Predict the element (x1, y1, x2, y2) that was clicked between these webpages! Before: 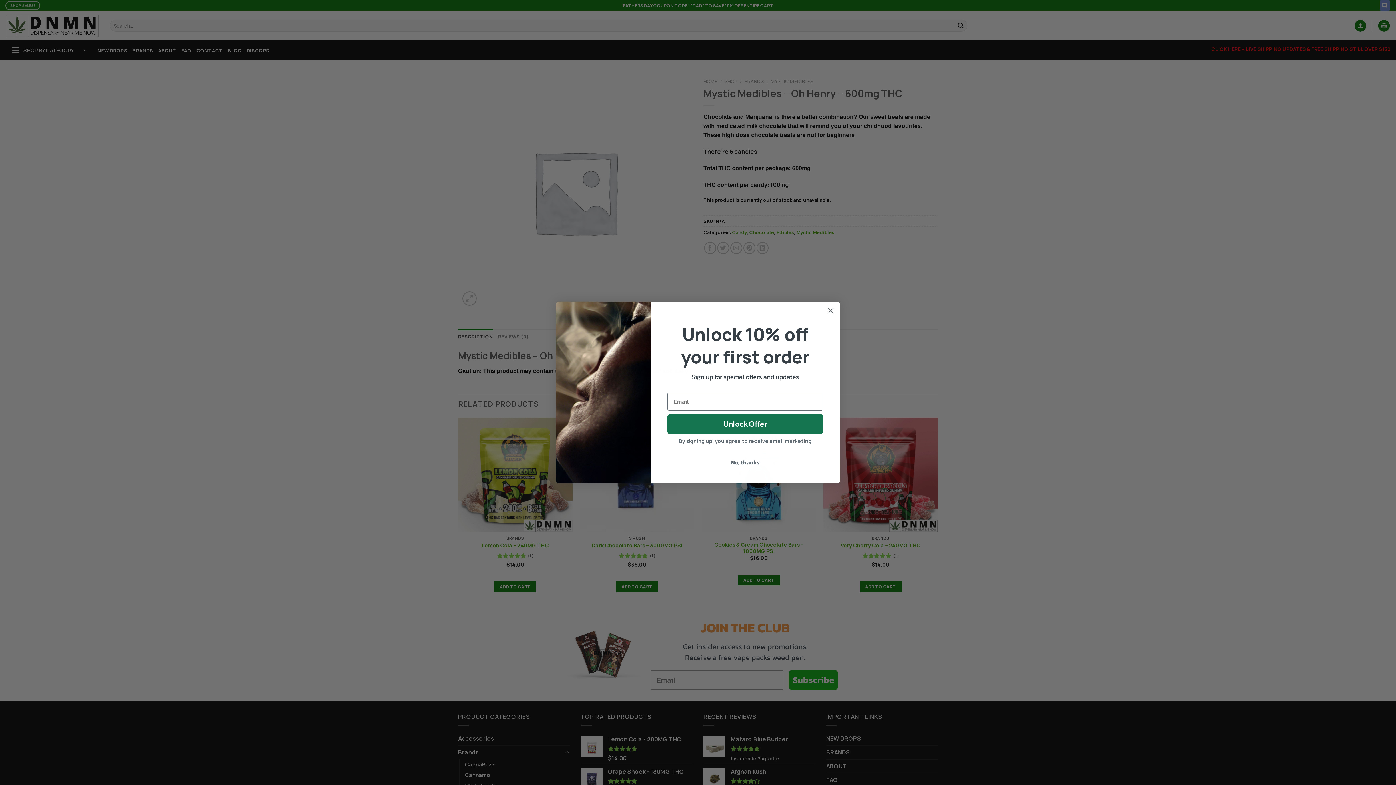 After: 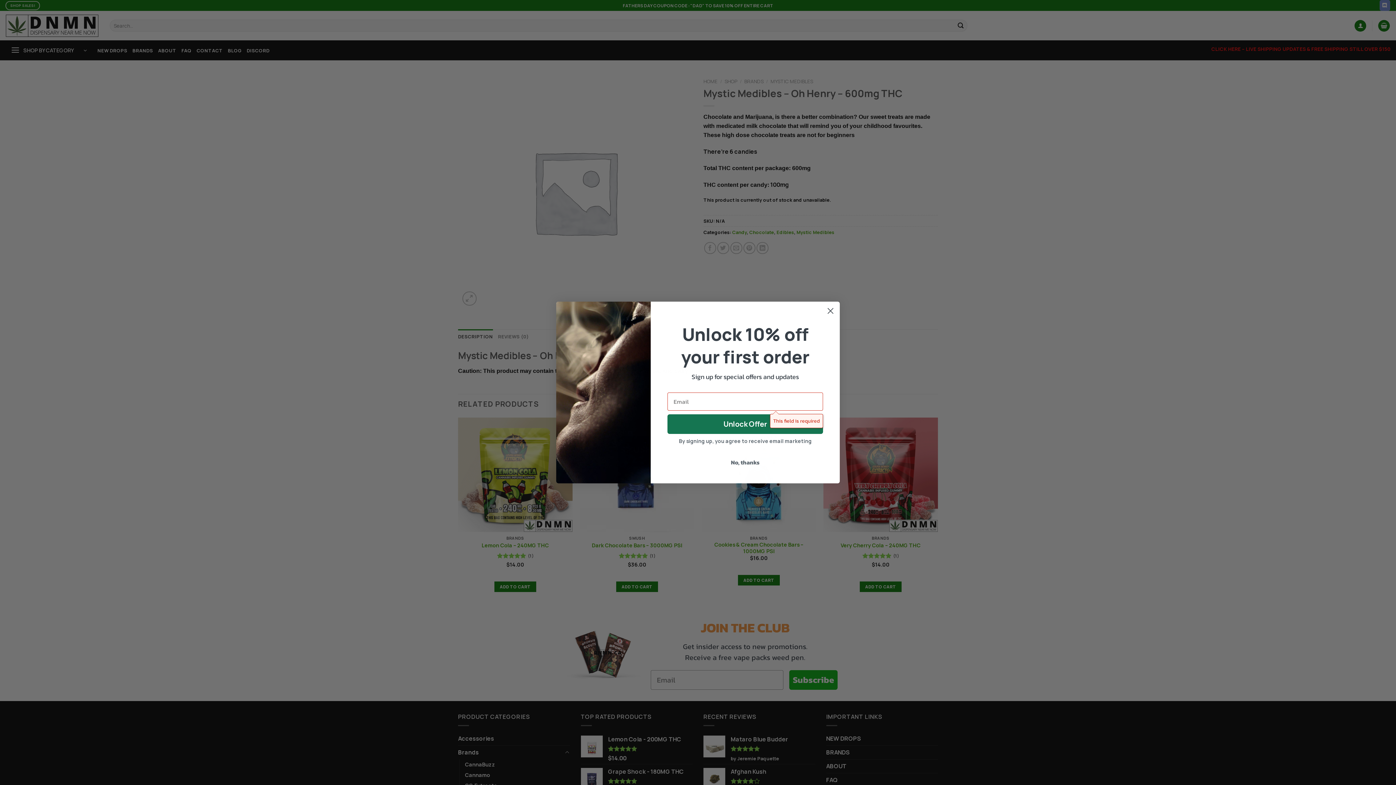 Action: label: Unlock Offer bbox: (667, 414, 823, 434)